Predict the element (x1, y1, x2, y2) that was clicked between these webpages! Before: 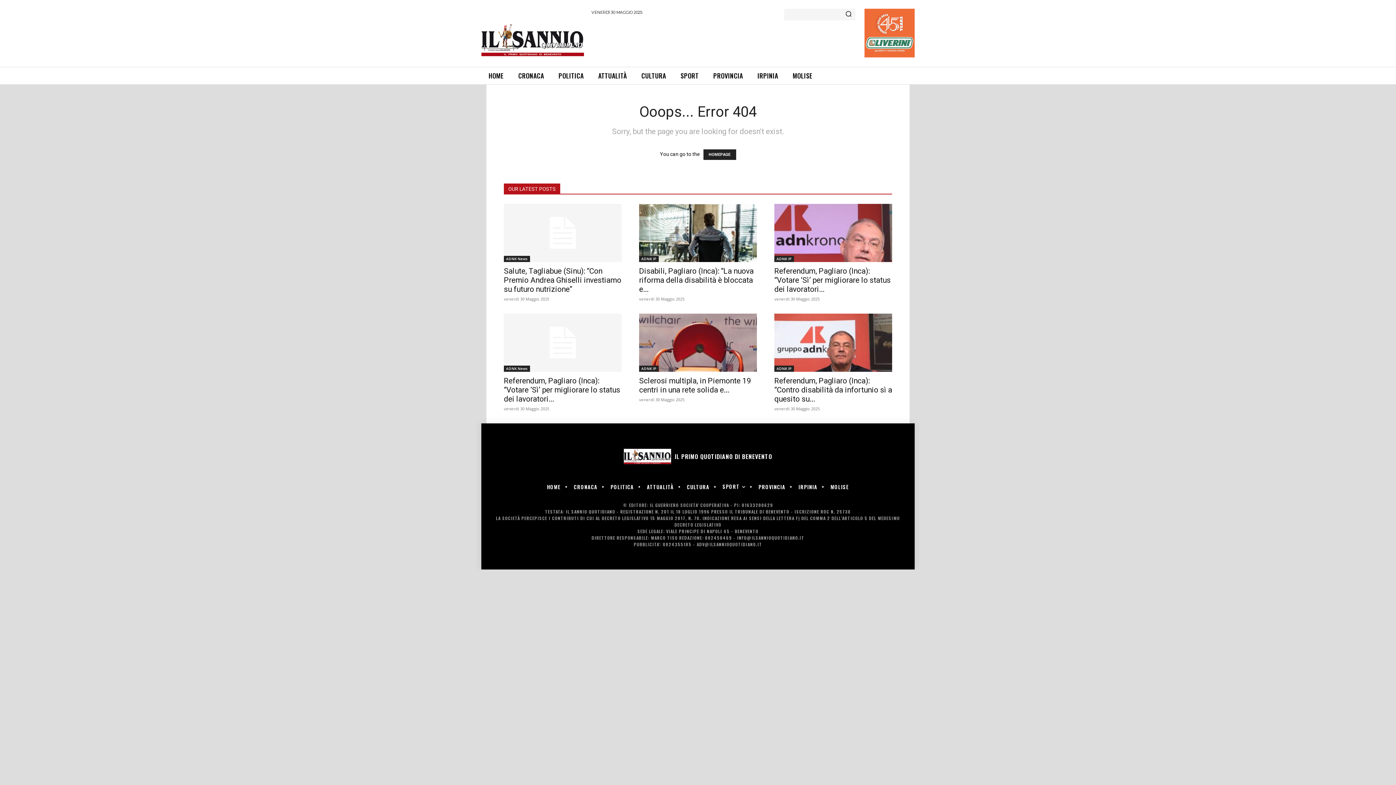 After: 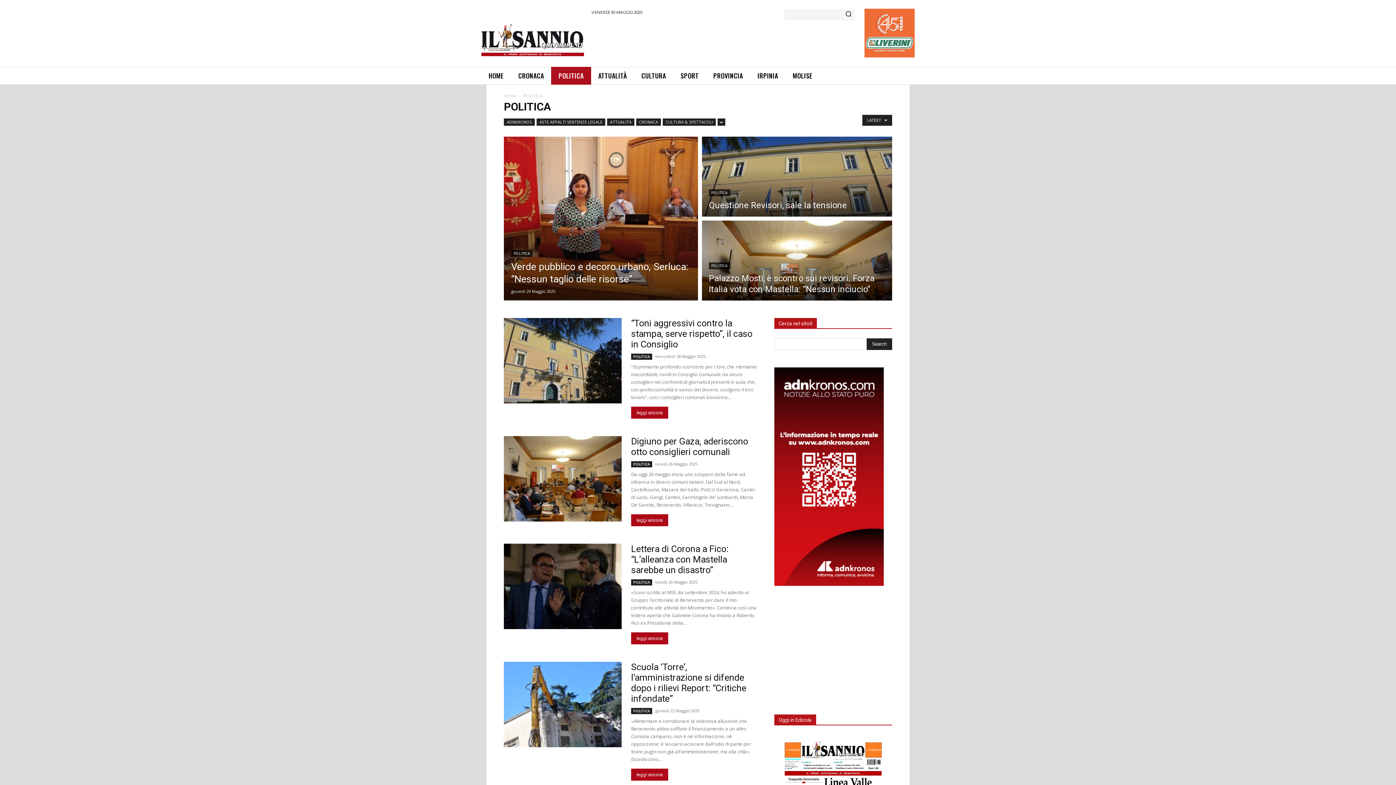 Action: label: POLITICA bbox: (551, 66, 591, 84)